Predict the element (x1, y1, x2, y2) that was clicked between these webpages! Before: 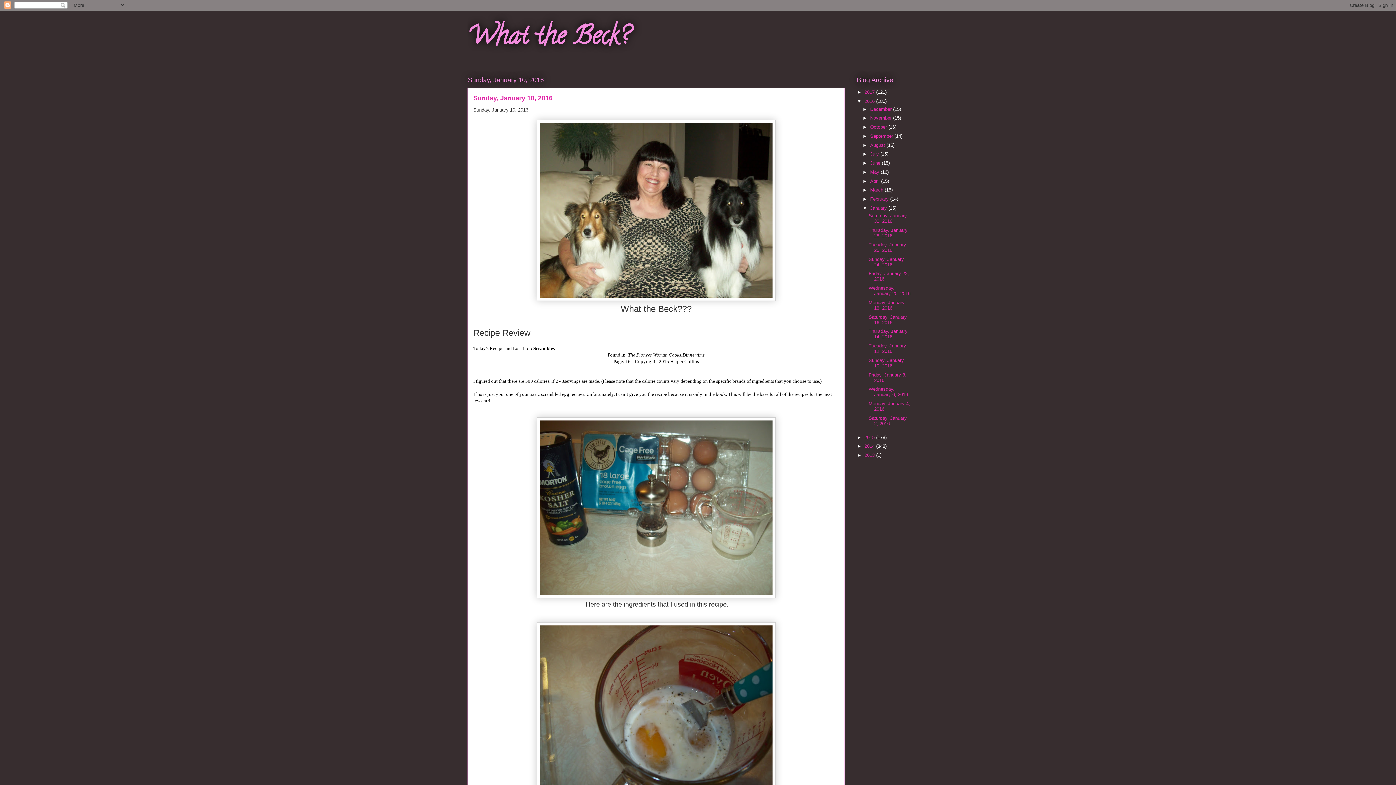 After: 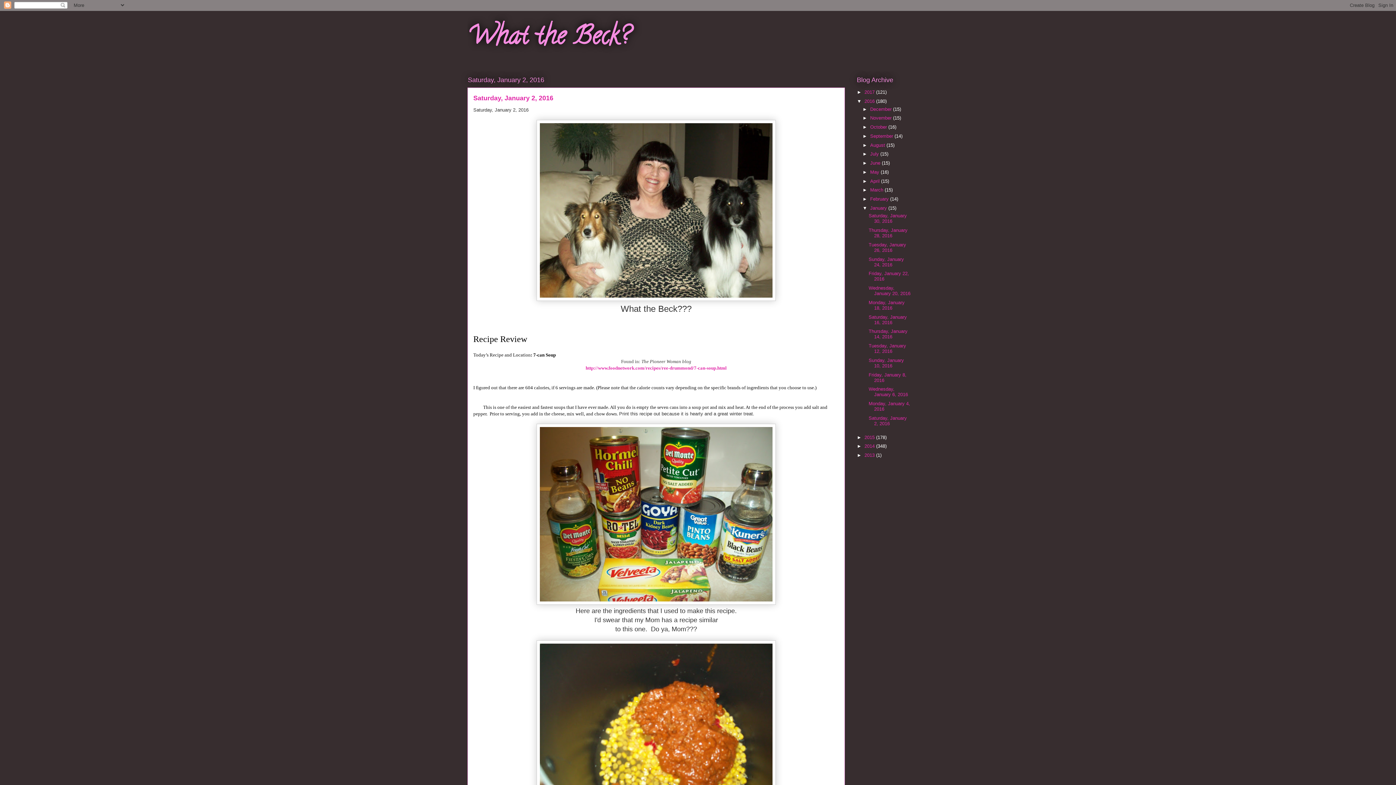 Action: label: Saturday, January 2, 2016 bbox: (868, 415, 907, 426)